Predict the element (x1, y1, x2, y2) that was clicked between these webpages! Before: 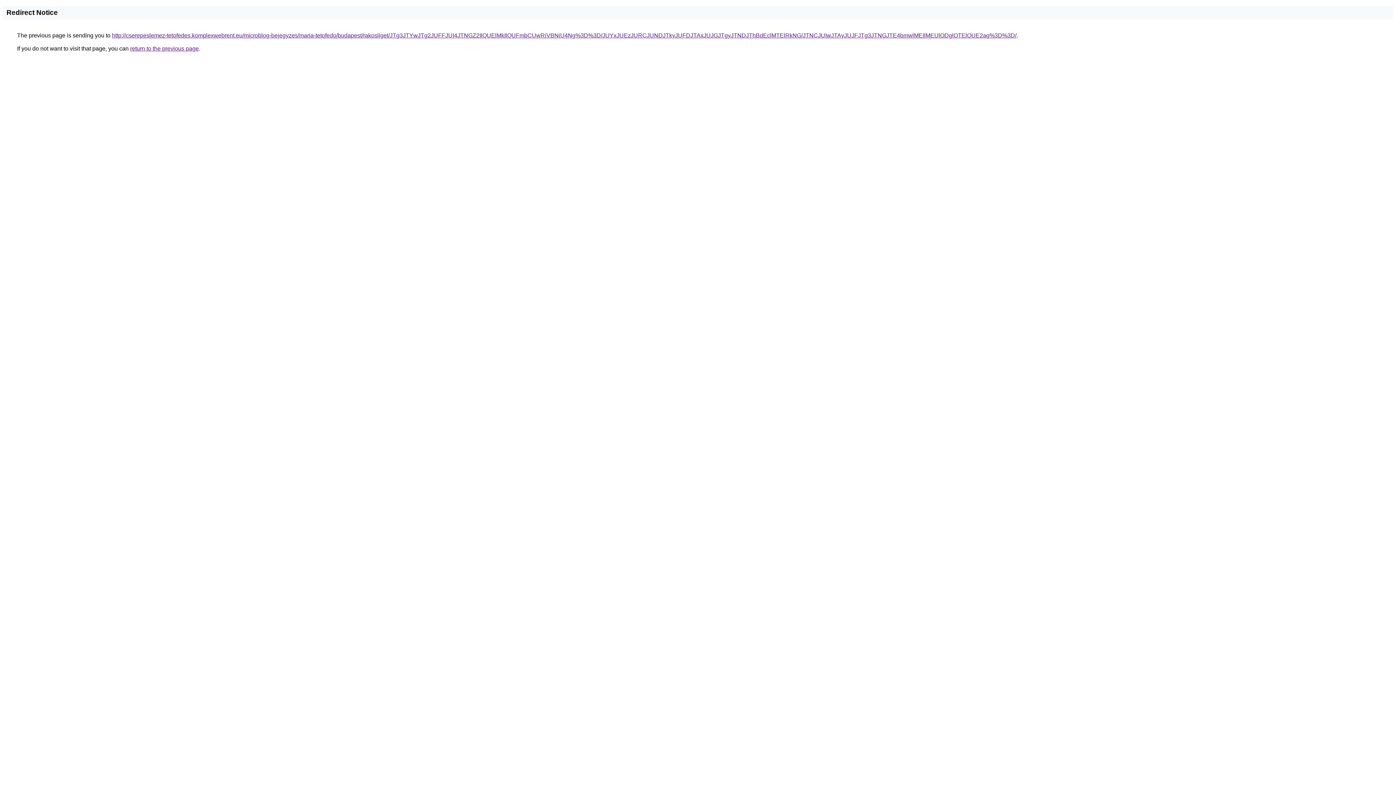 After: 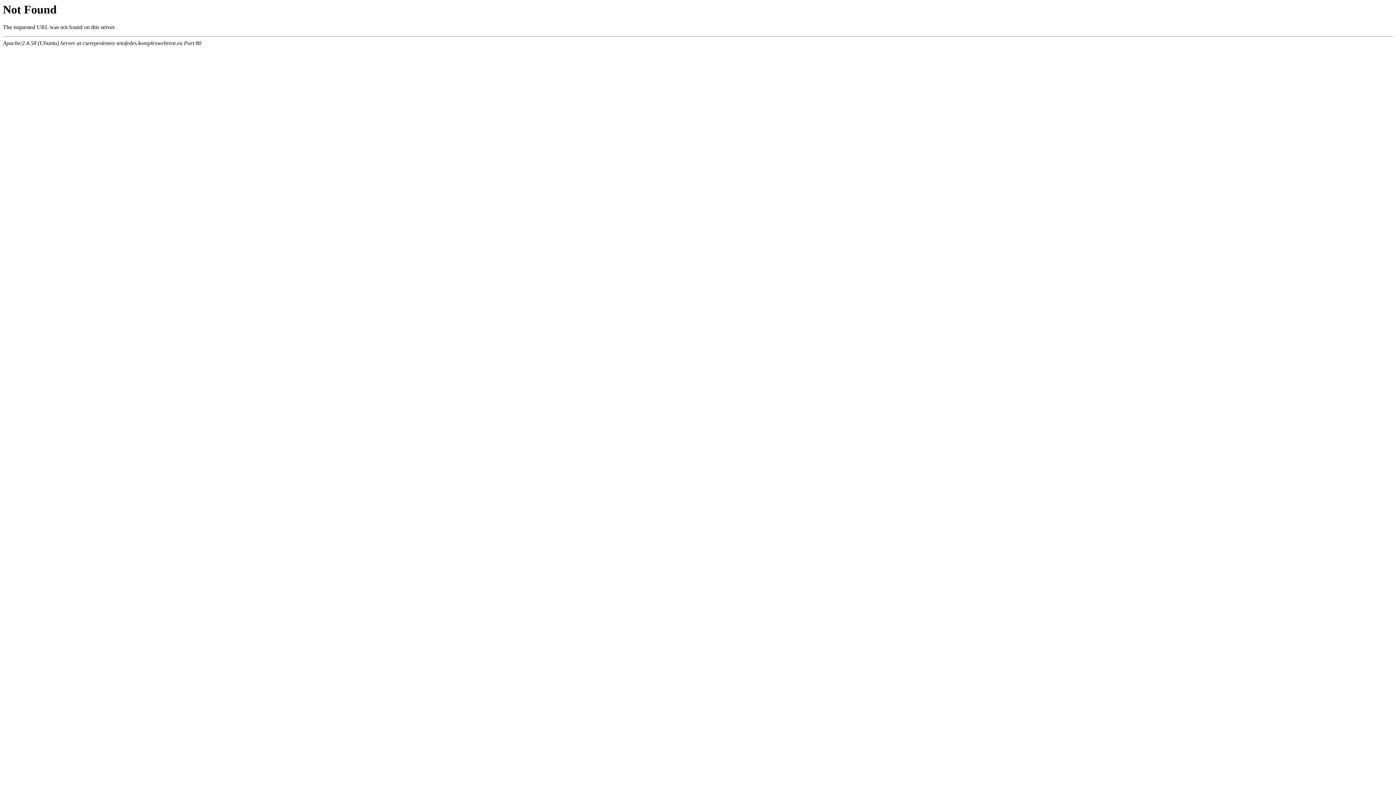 Action: label: http://cserepeslemez-tetofedes.komplexwebrent.eu/microblog-bejegyzes/maria-tetofedo/budapest/rakosliget/JTg3JTYwJTg2JUFFJUI4JTNGZ2IlQUElMkIlQUFmbCUwRiVBNiU4Ng%3D%3D/JUYxJUEzJURCJUNDJTkyJUFDJTAxJUJGJTgyJTNDJThBdEclMTElRkNG/JTNCJUIwJTAyJUJFJTg3JTNGJTE4bmwlMEIlMEUlODglOTElOUE2ag%3D%3D/ bbox: (112, 32, 1016, 38)